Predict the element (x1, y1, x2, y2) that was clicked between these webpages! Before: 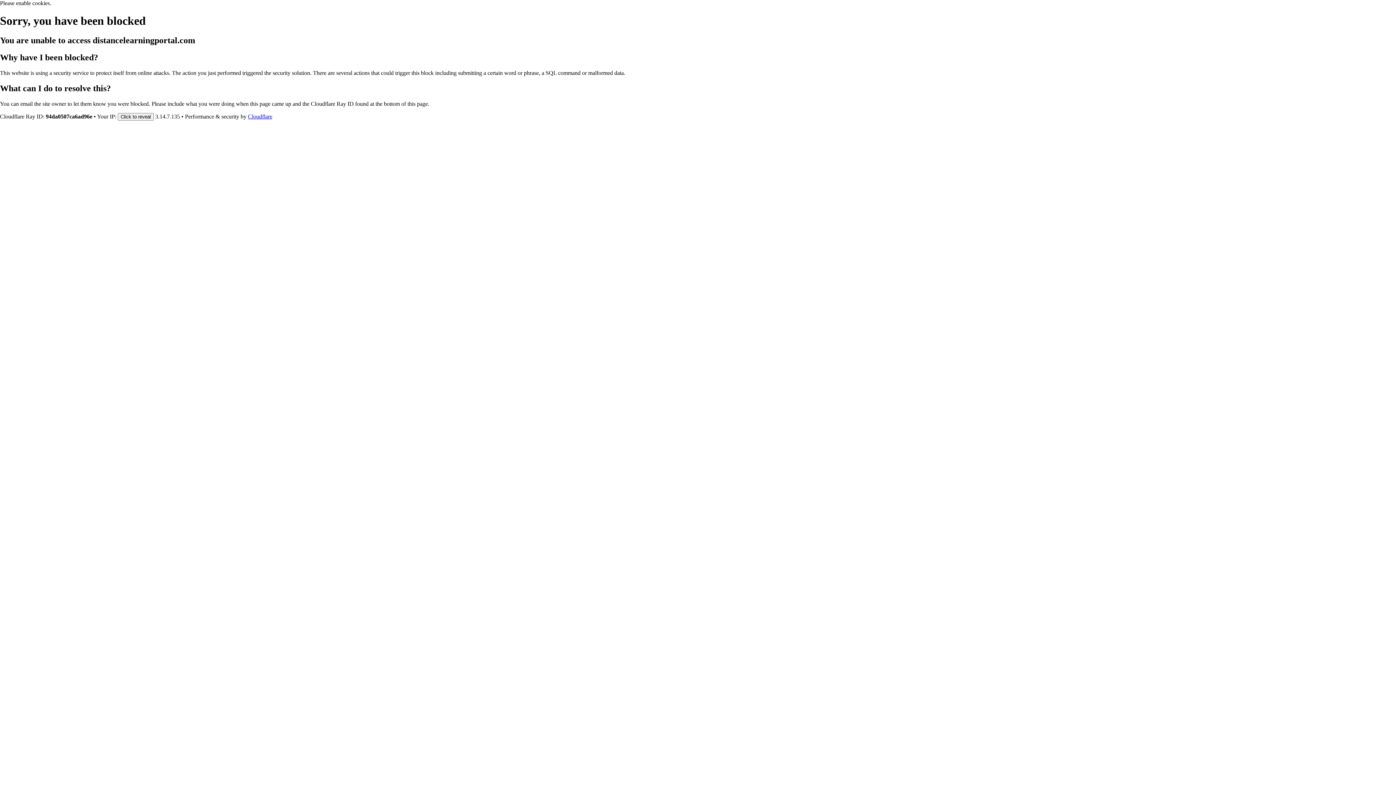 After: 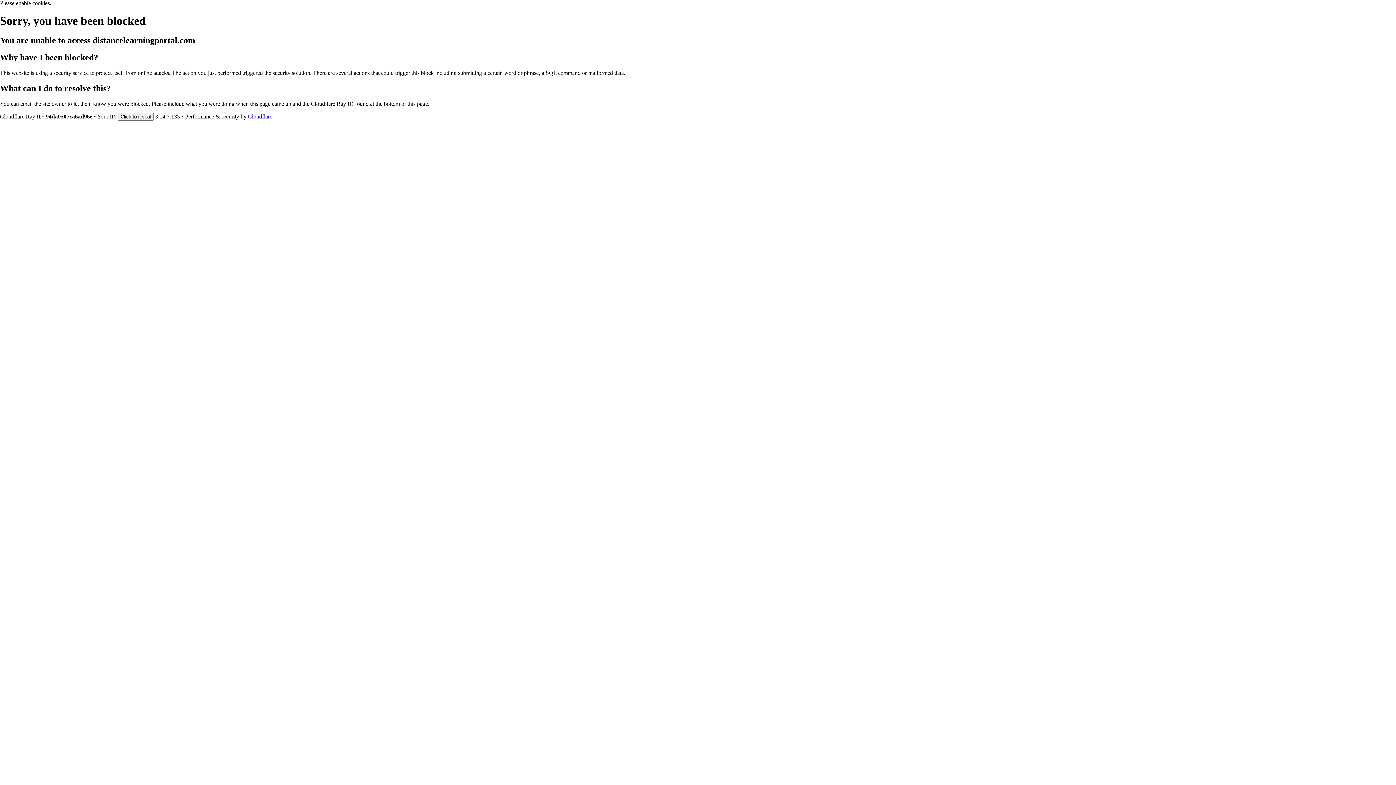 Action: bbox: (248, 113, 272, 119) label: Cloudflare